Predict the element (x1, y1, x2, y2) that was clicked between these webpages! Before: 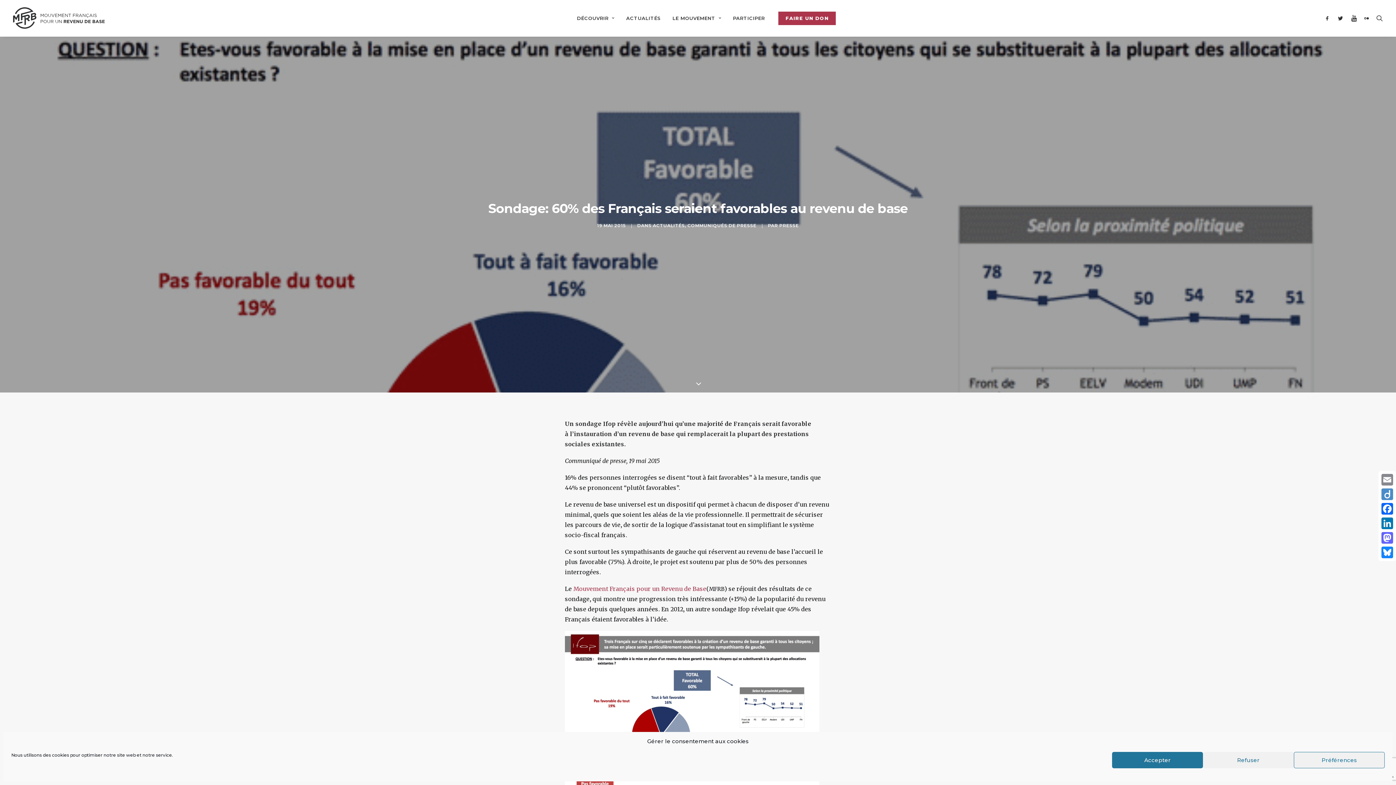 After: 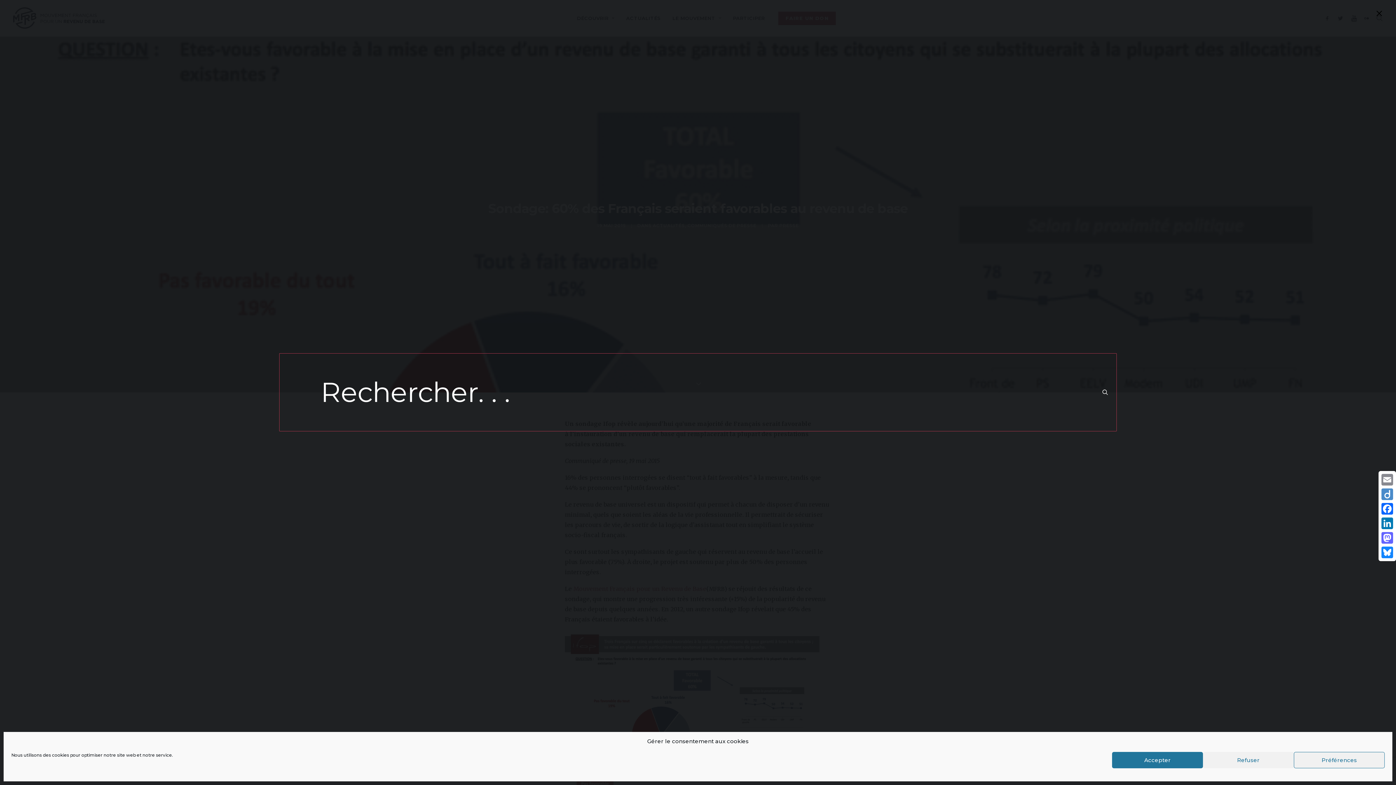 Action: bbox: (1373, 0, 1383, 36) label: Recherche